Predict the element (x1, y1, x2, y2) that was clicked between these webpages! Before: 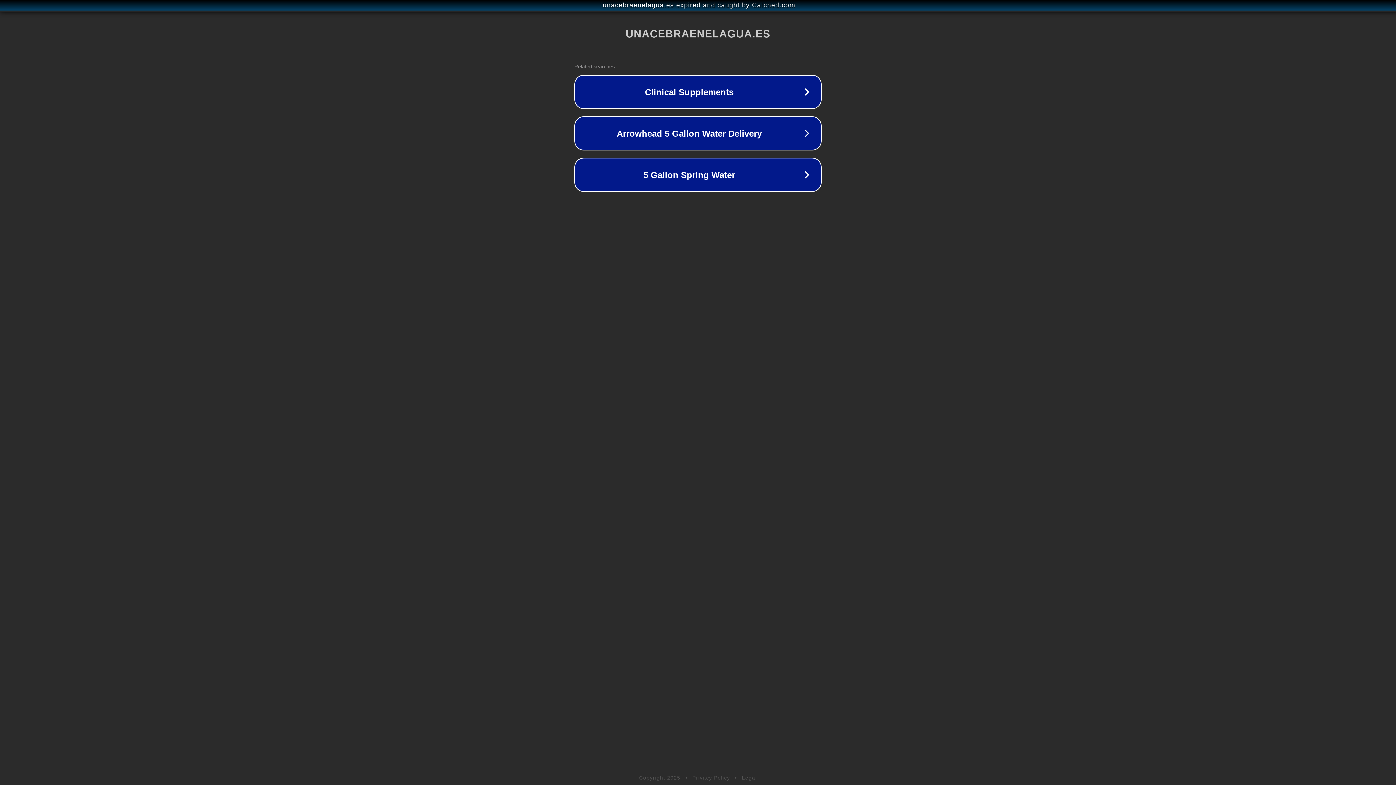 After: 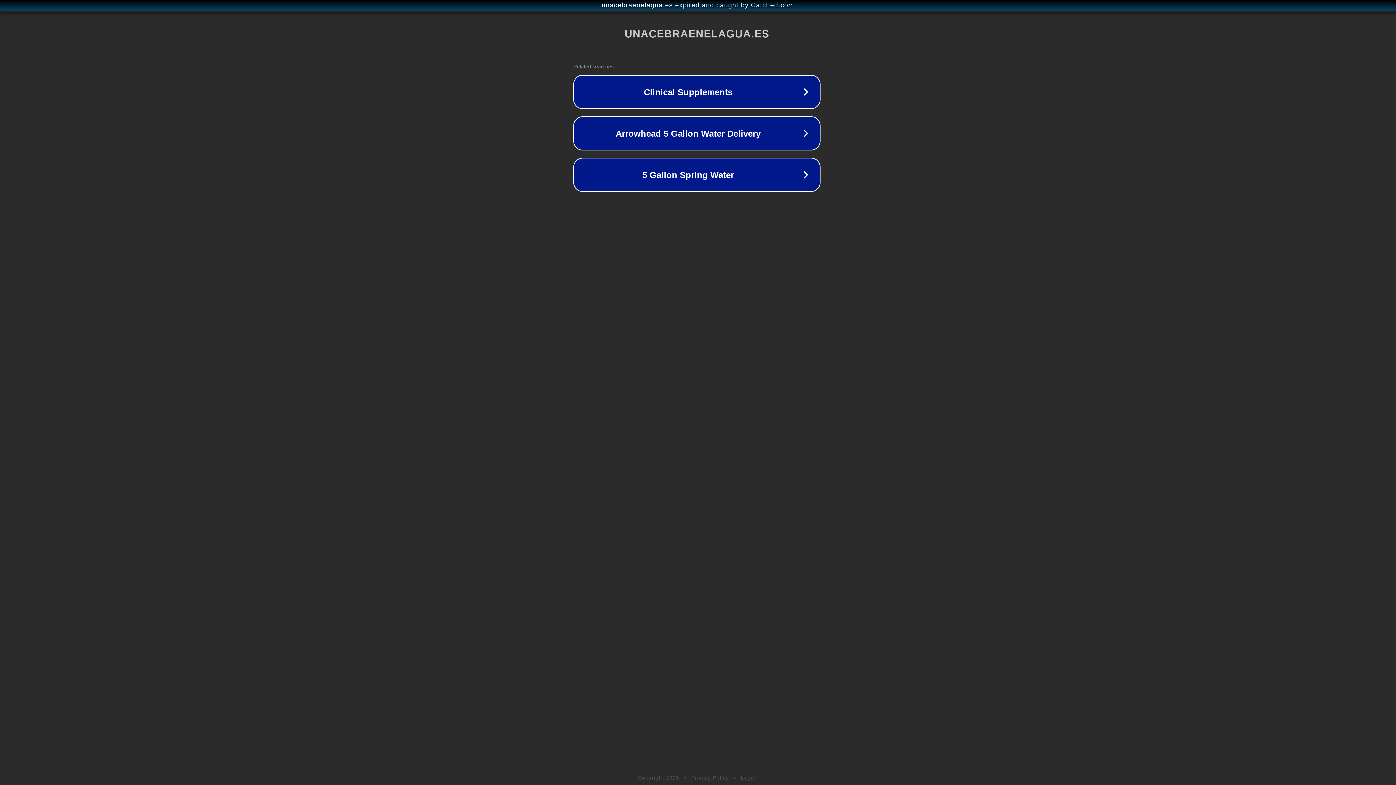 Action: label: unacebraenelagua.es expired and caught by Catched.com bbox: (1, 1, 1397, 9)